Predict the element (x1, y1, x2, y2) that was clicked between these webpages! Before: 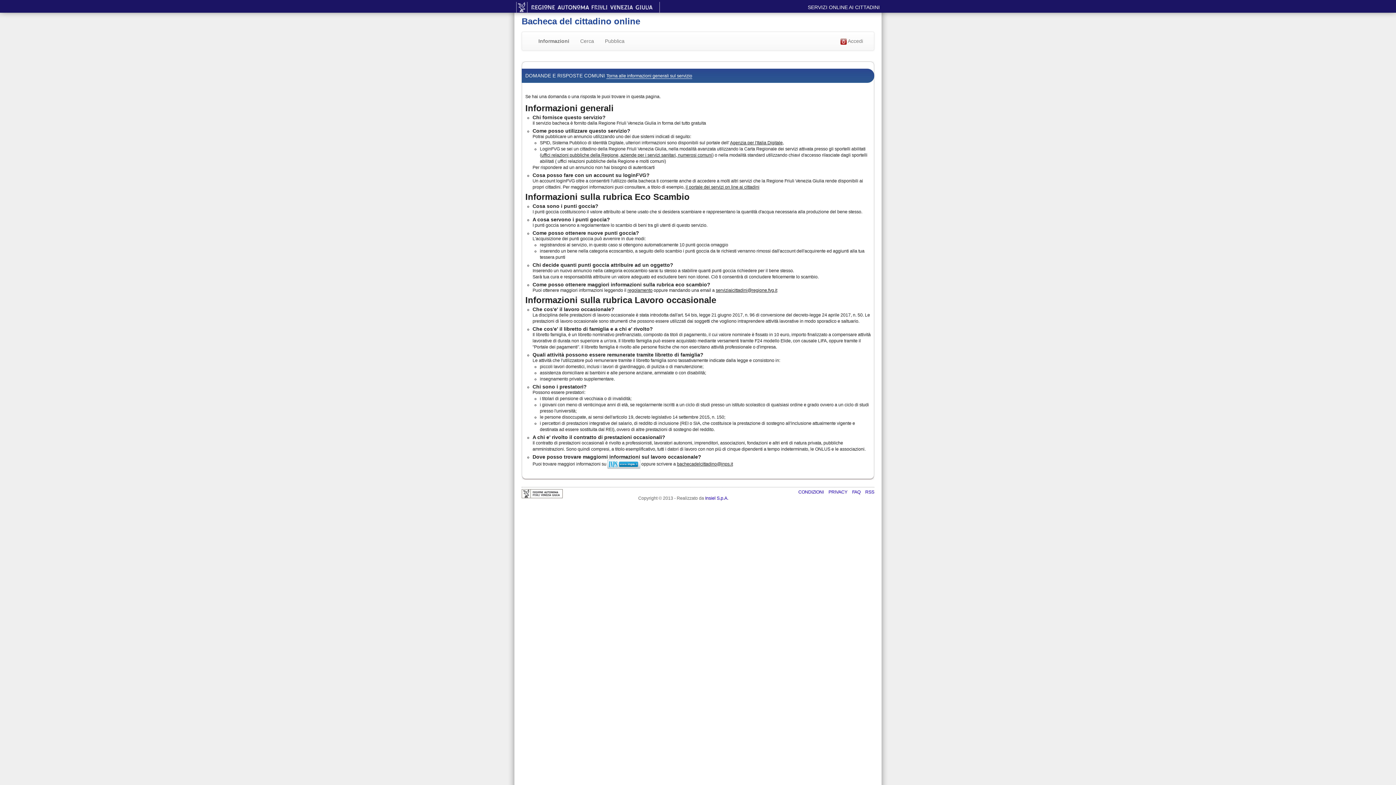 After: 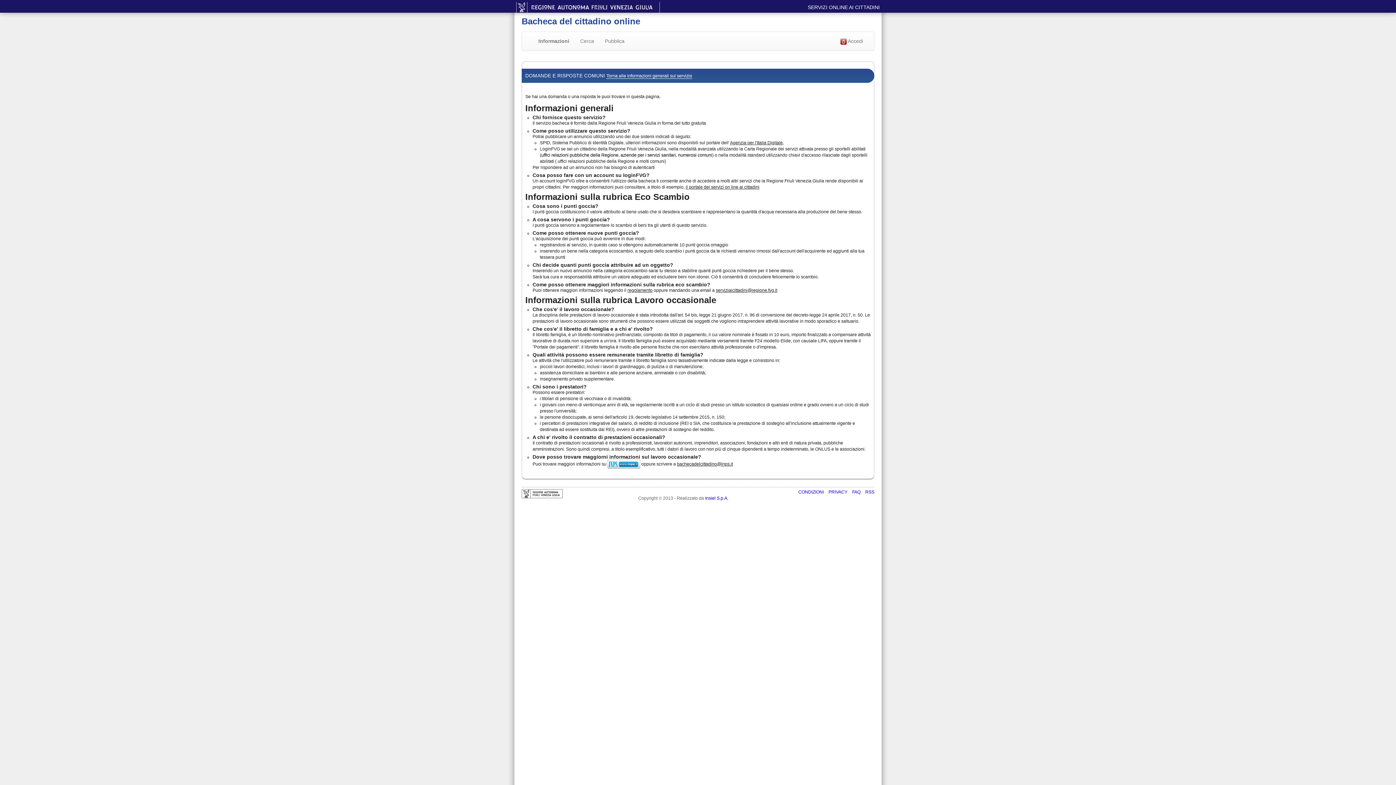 Action: label: uffici relazioni pubbliche della Regione, aziende per i servizi sanitari, numerosi comuni bbox: (541, 152, 712, 157)